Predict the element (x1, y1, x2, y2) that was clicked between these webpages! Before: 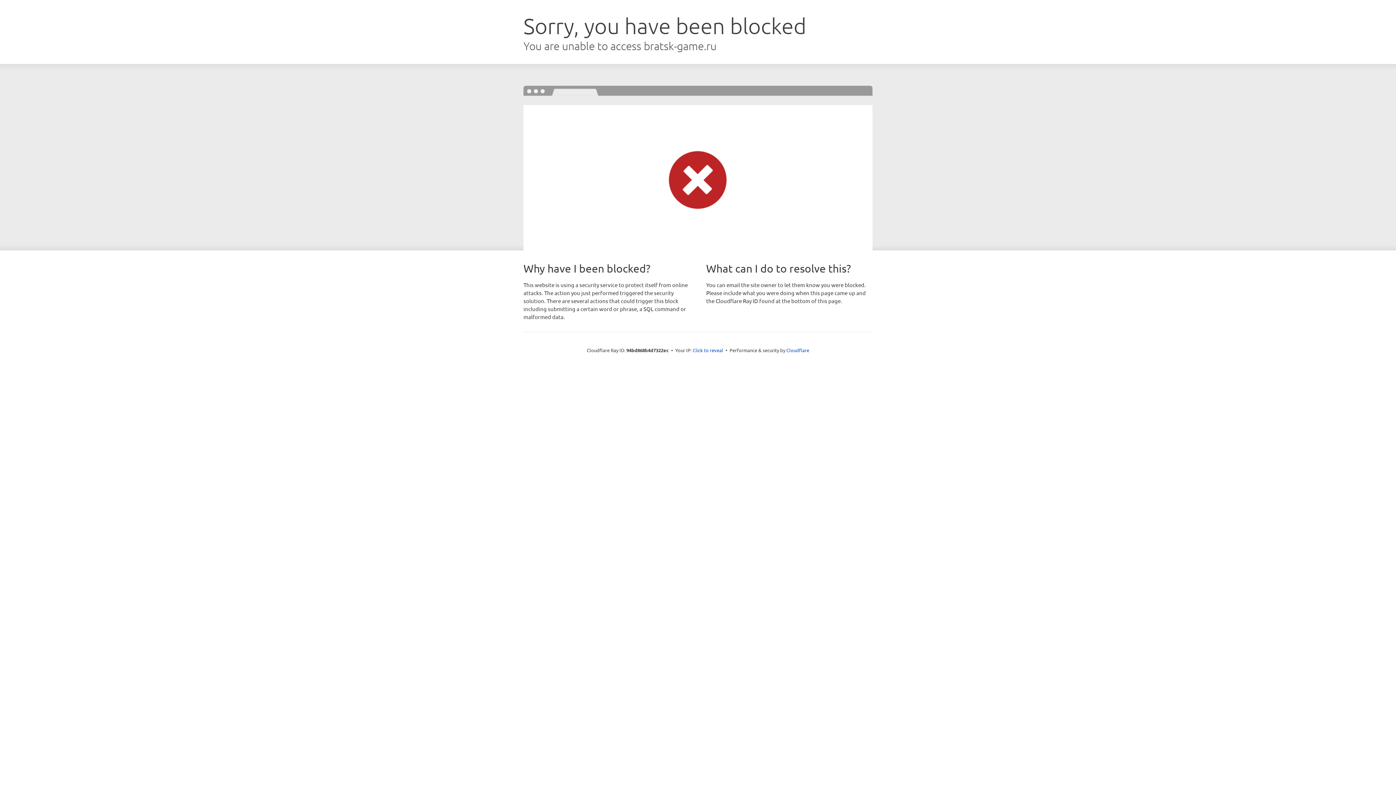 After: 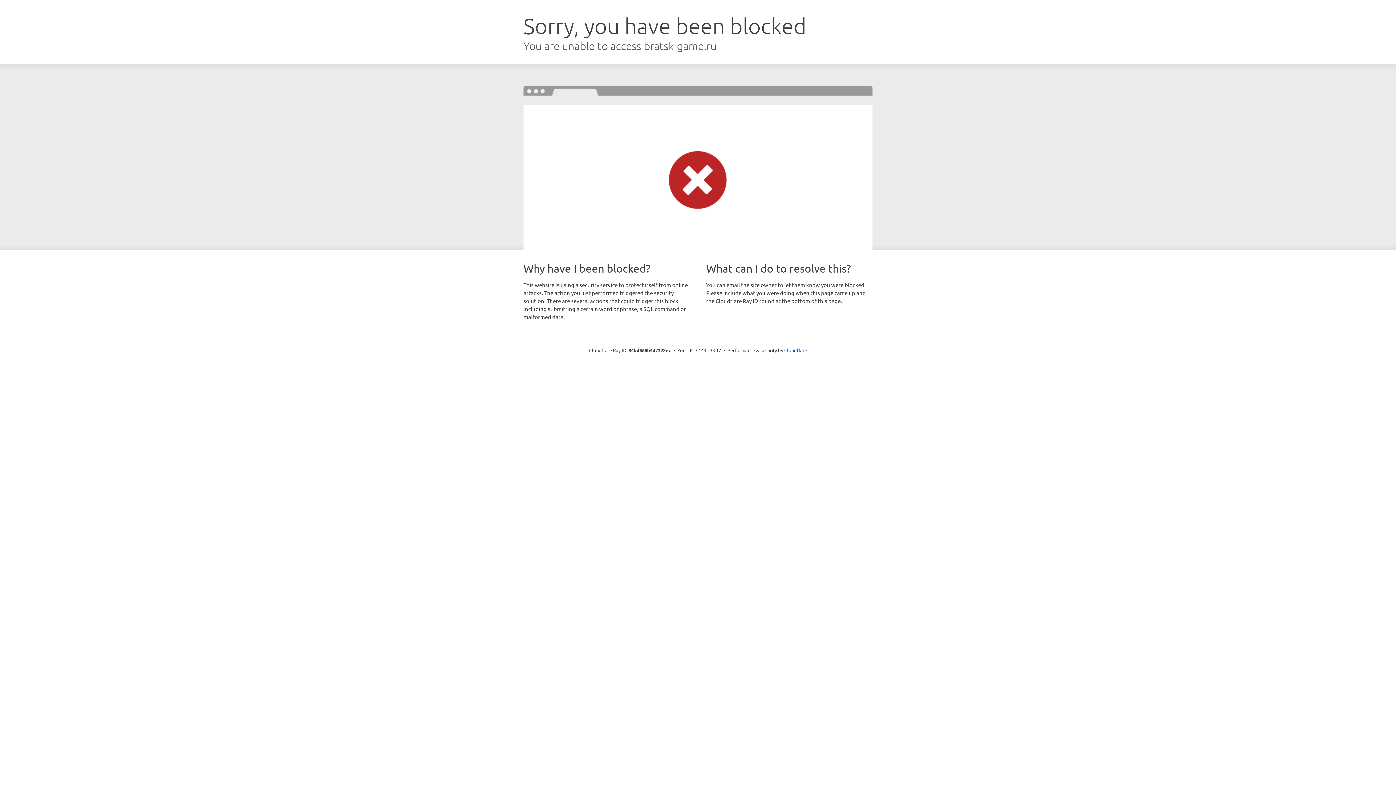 Action: bbox: (692, 346, 723, 353) label: Click to reveal